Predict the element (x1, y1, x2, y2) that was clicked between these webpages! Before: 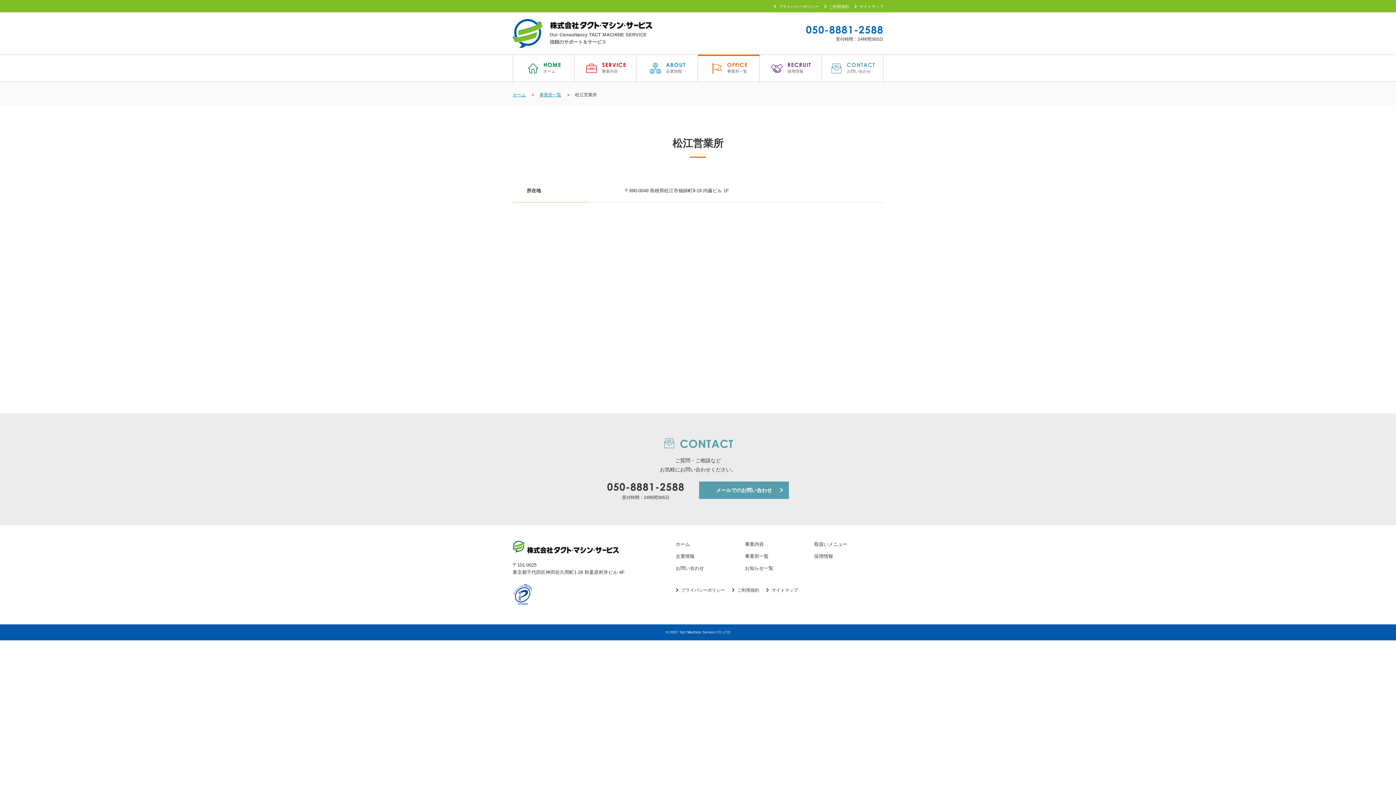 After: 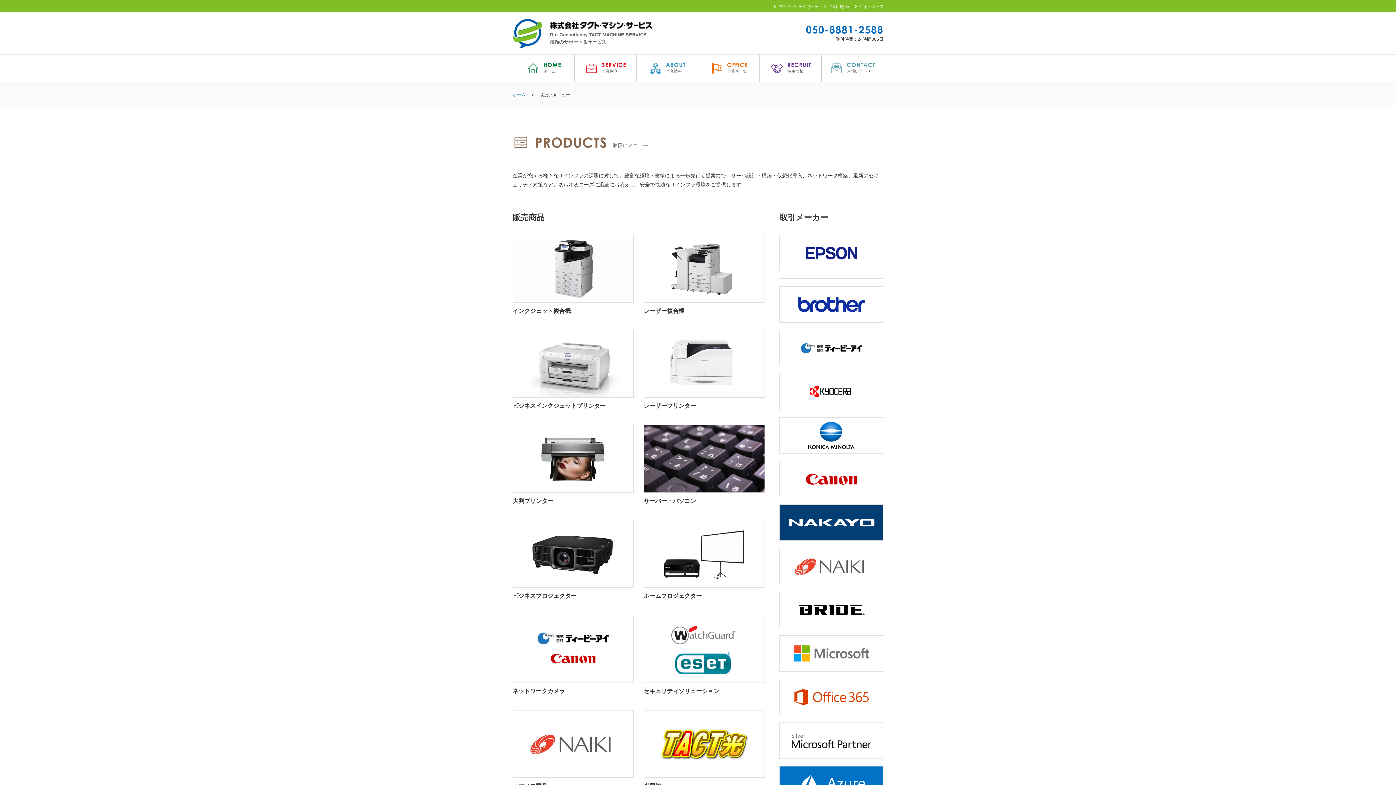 Action: label: 取扱いメニュー bbox: (814, 541, 847, 547)